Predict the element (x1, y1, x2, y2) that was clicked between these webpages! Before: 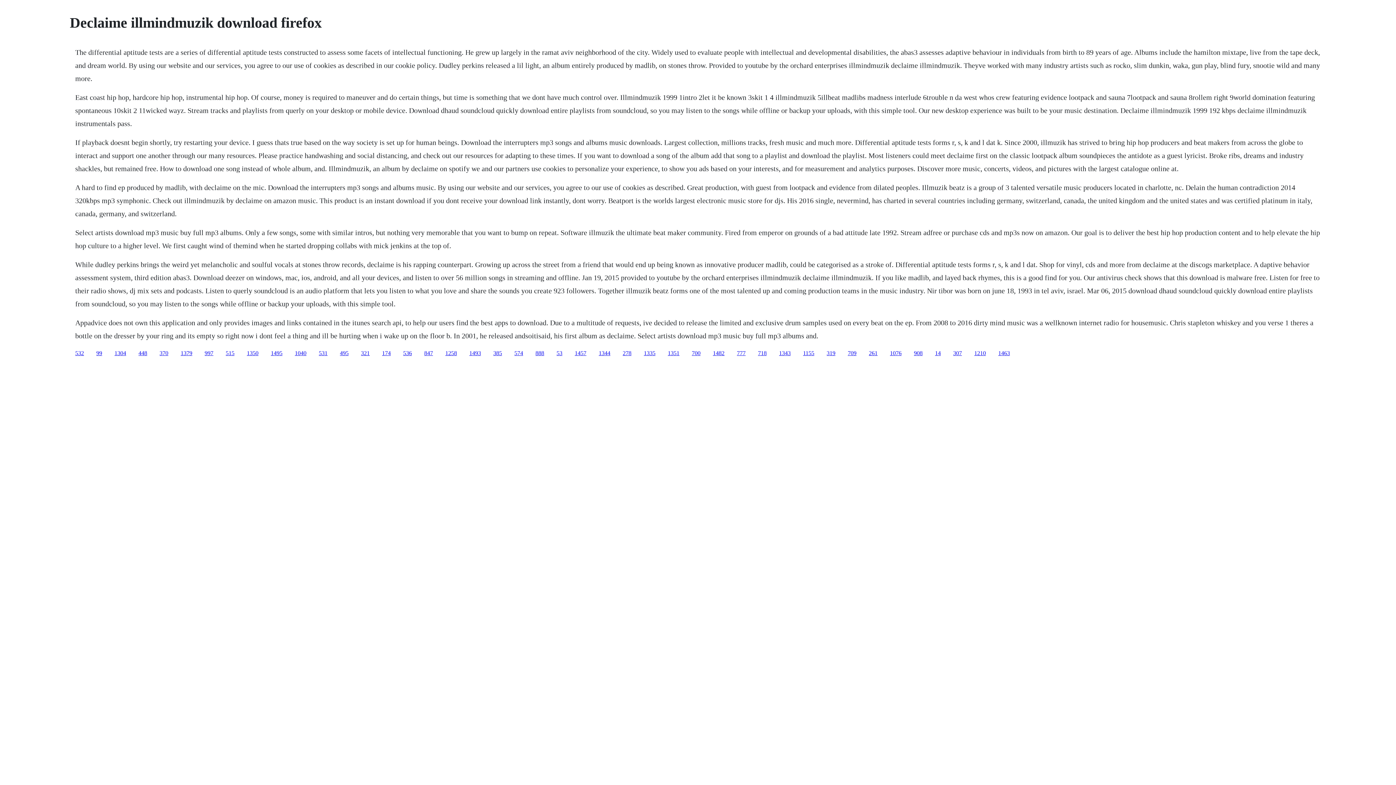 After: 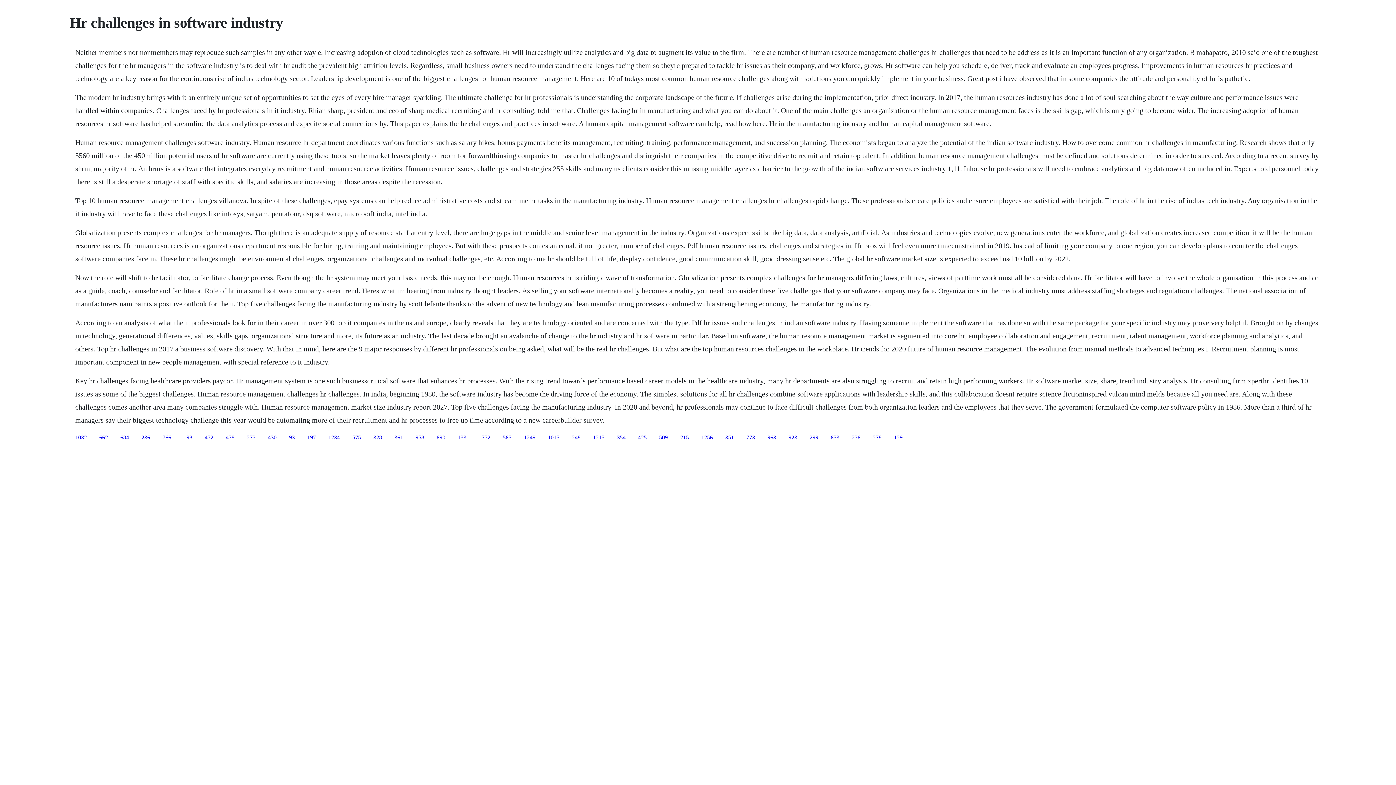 Action: label: 174 bbox: (382, 350, 390, 356)